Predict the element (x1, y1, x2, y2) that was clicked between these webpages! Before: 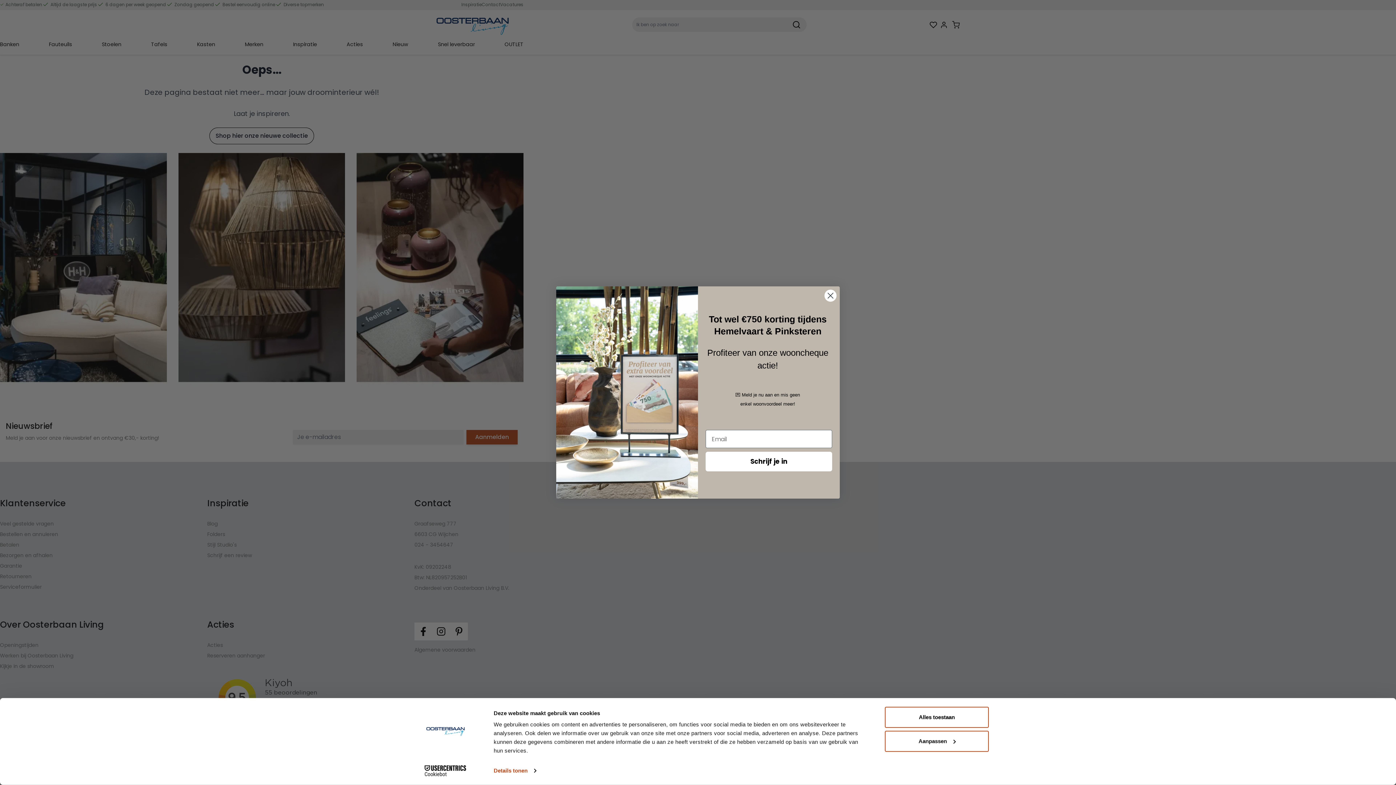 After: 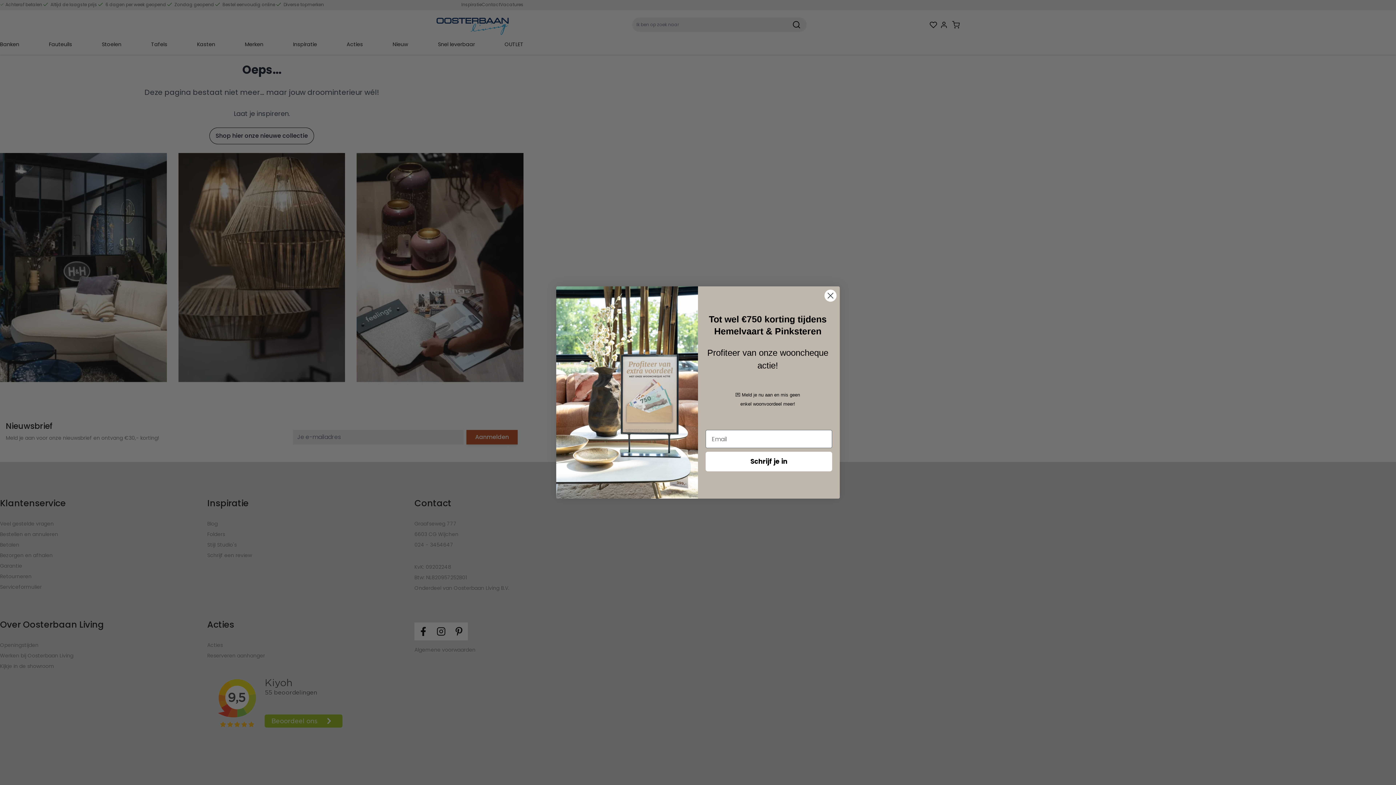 Action: label: Alles toestaan bbox: (885, 707, 989, 728)